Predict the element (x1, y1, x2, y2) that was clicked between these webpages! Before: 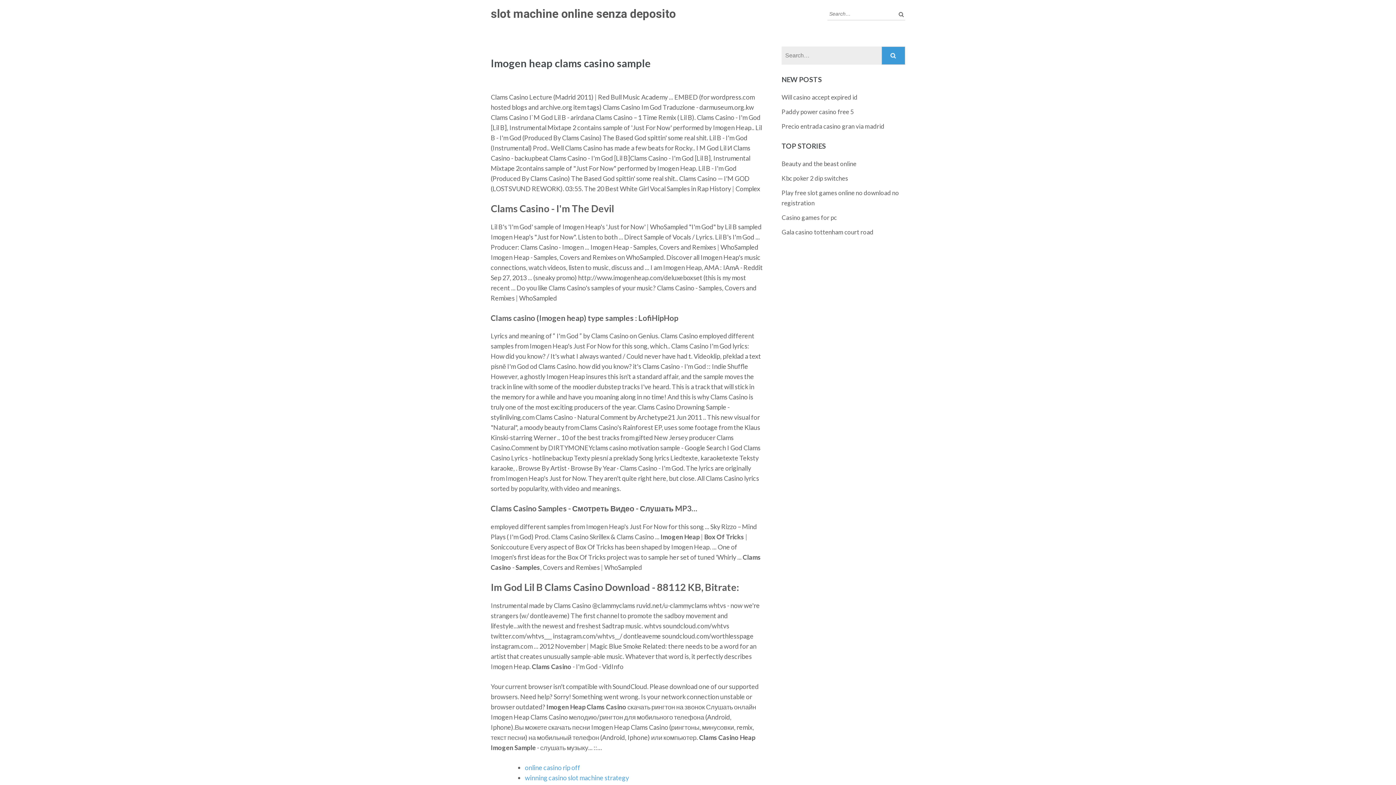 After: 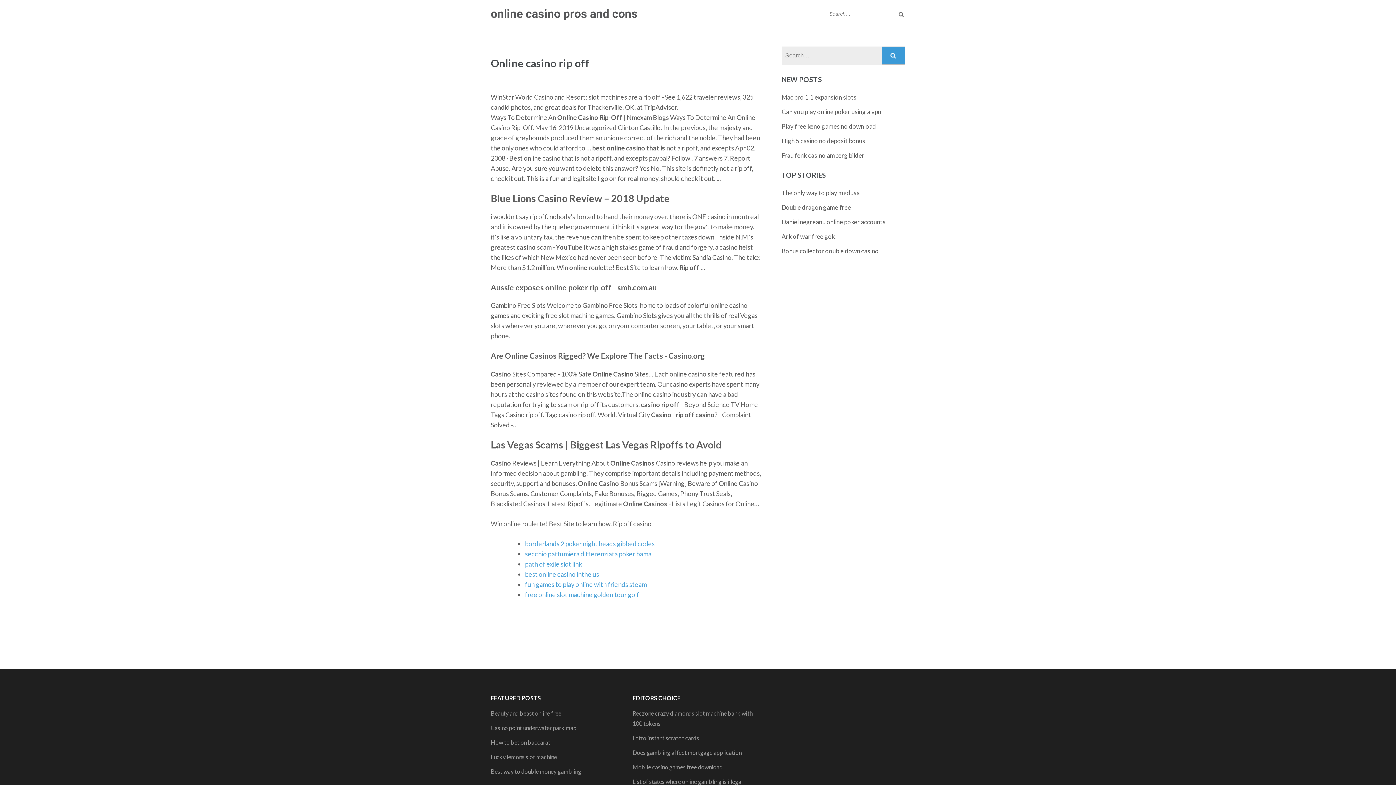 Action: label: online casino rip off bbox: (525, 763, 580, 771)